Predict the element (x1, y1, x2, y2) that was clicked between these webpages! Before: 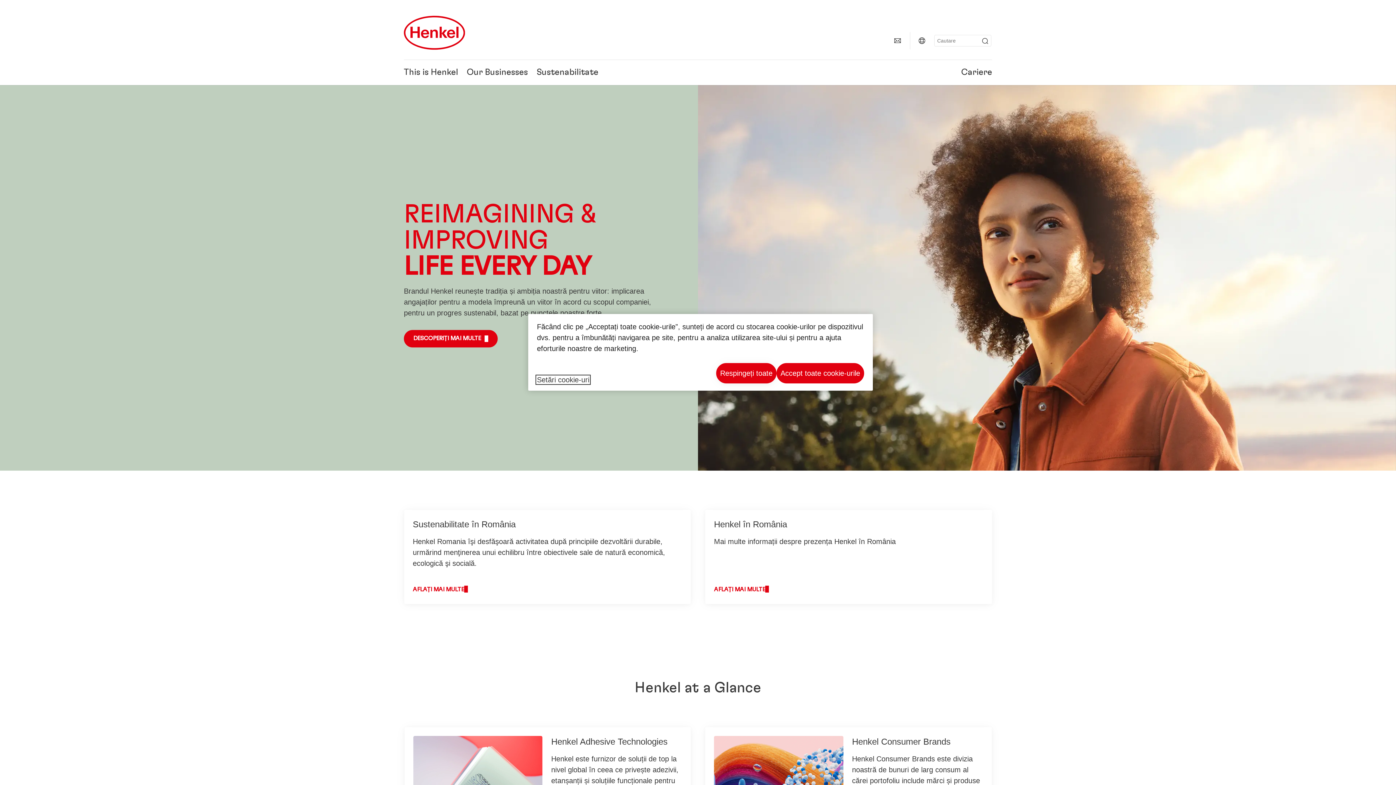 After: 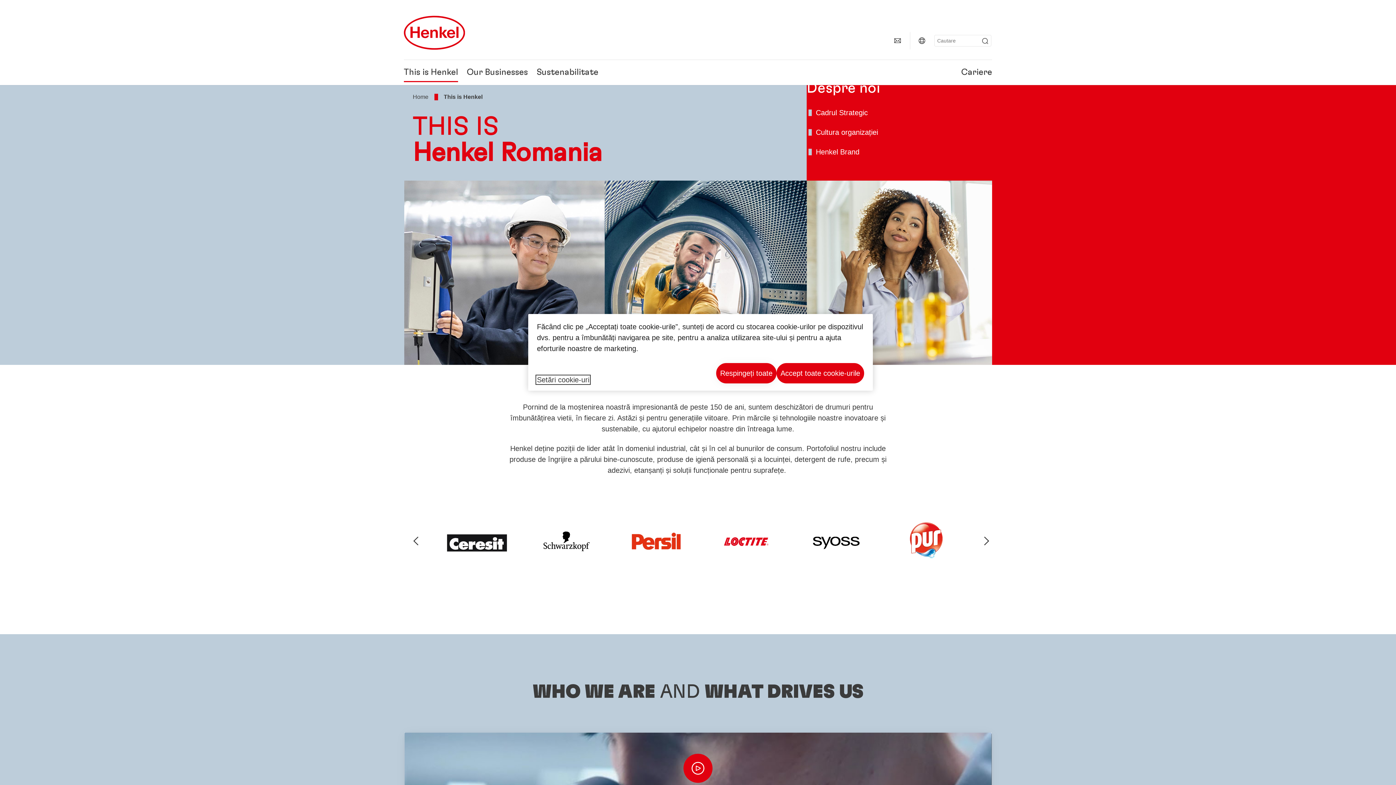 Action: bbox: (404, 68, 458, 76) label: This is Henkel